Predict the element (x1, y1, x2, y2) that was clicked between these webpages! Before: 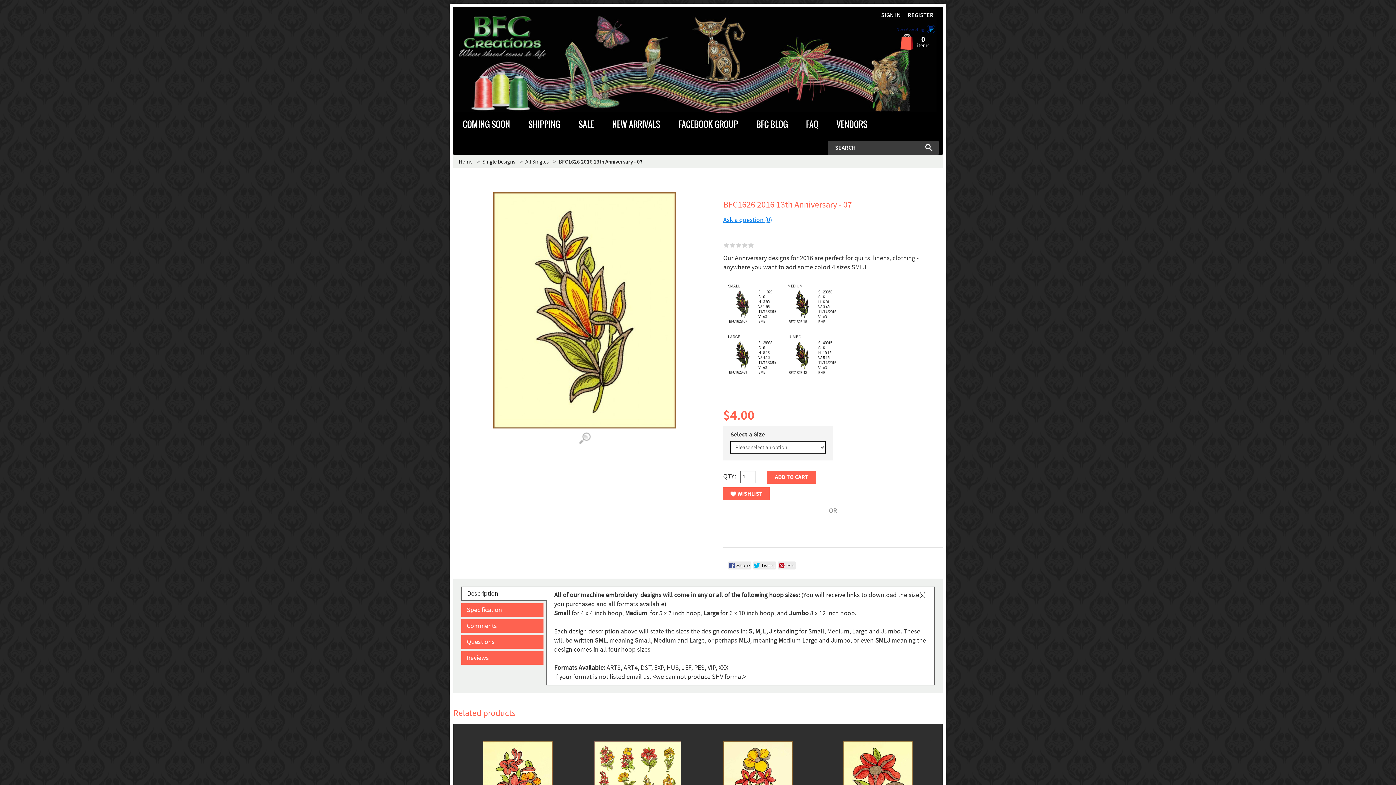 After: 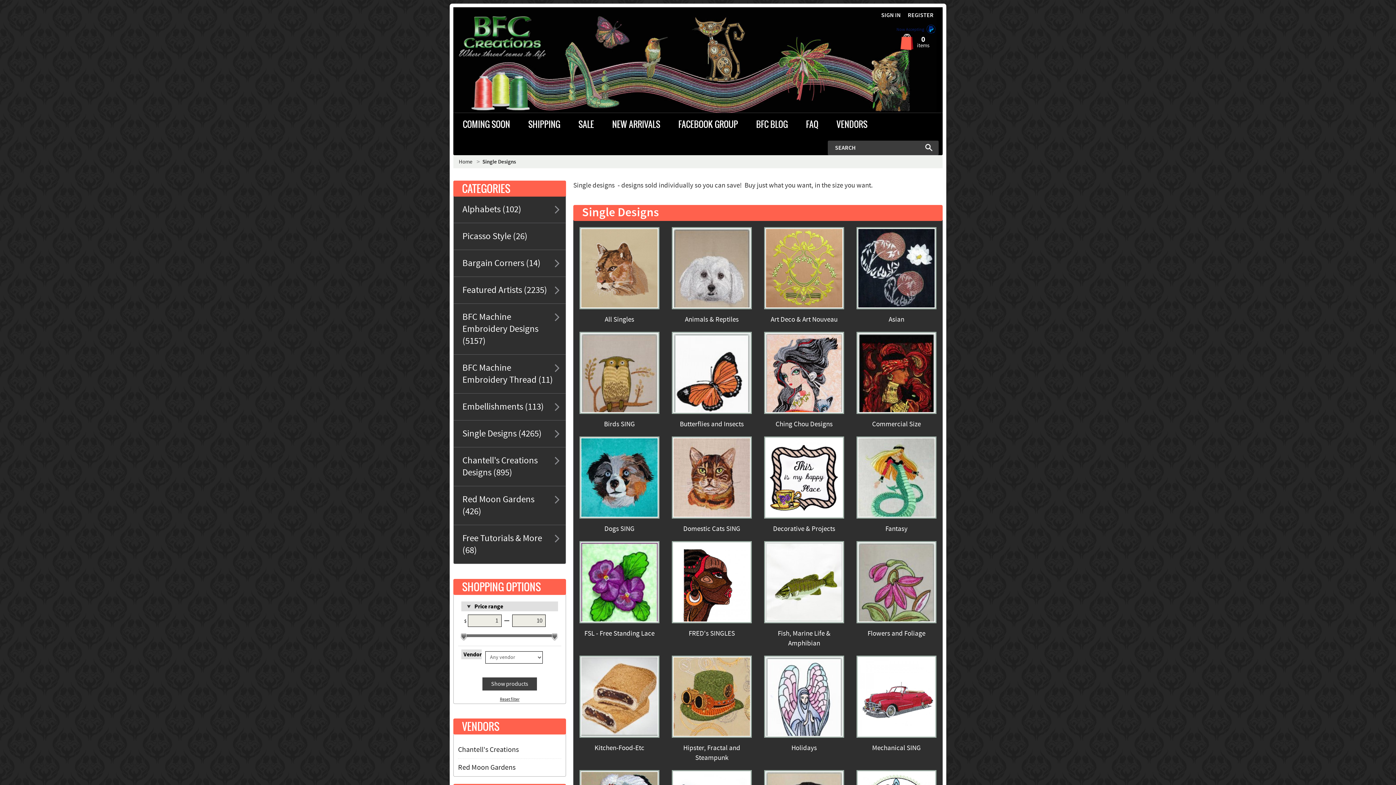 Action: label: Single Designs bbox: (482, 158, 515, 165)